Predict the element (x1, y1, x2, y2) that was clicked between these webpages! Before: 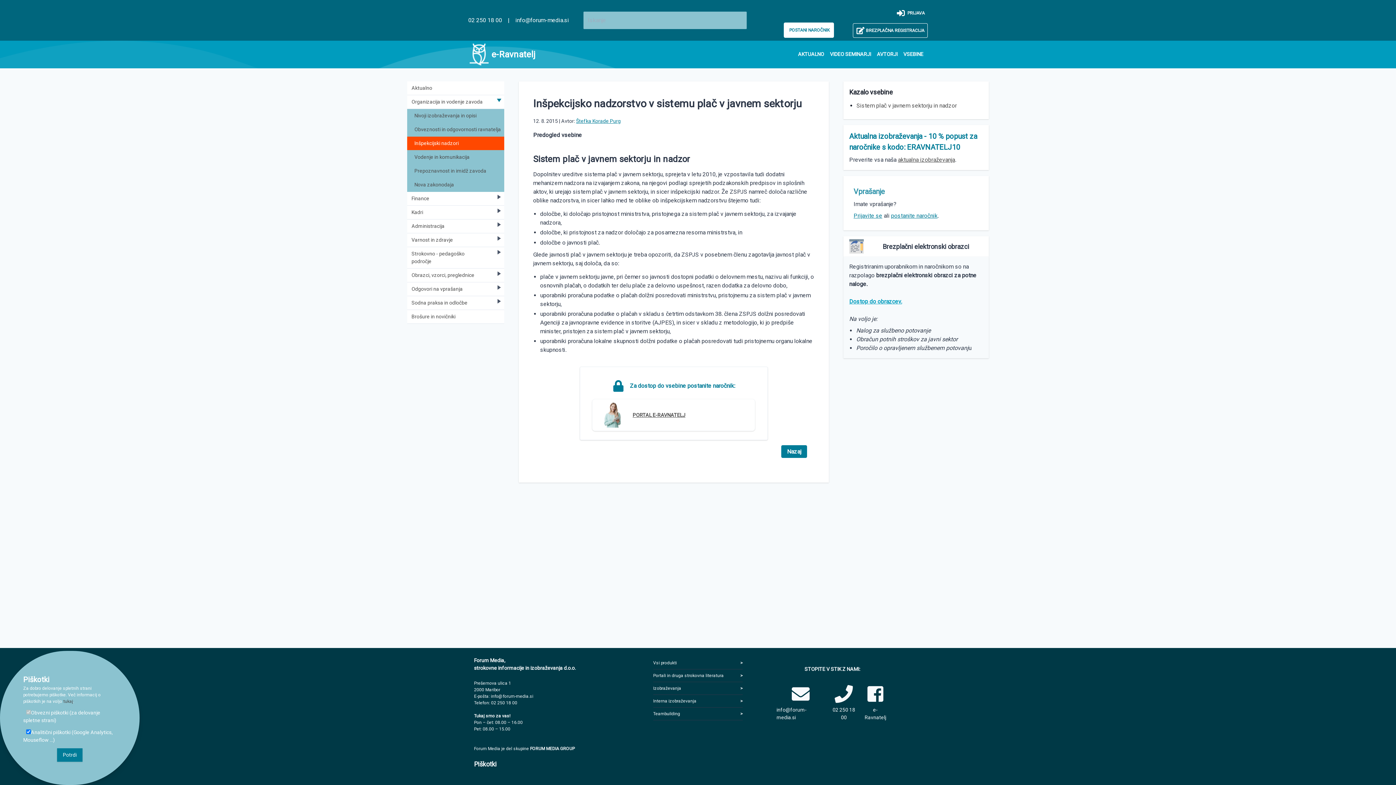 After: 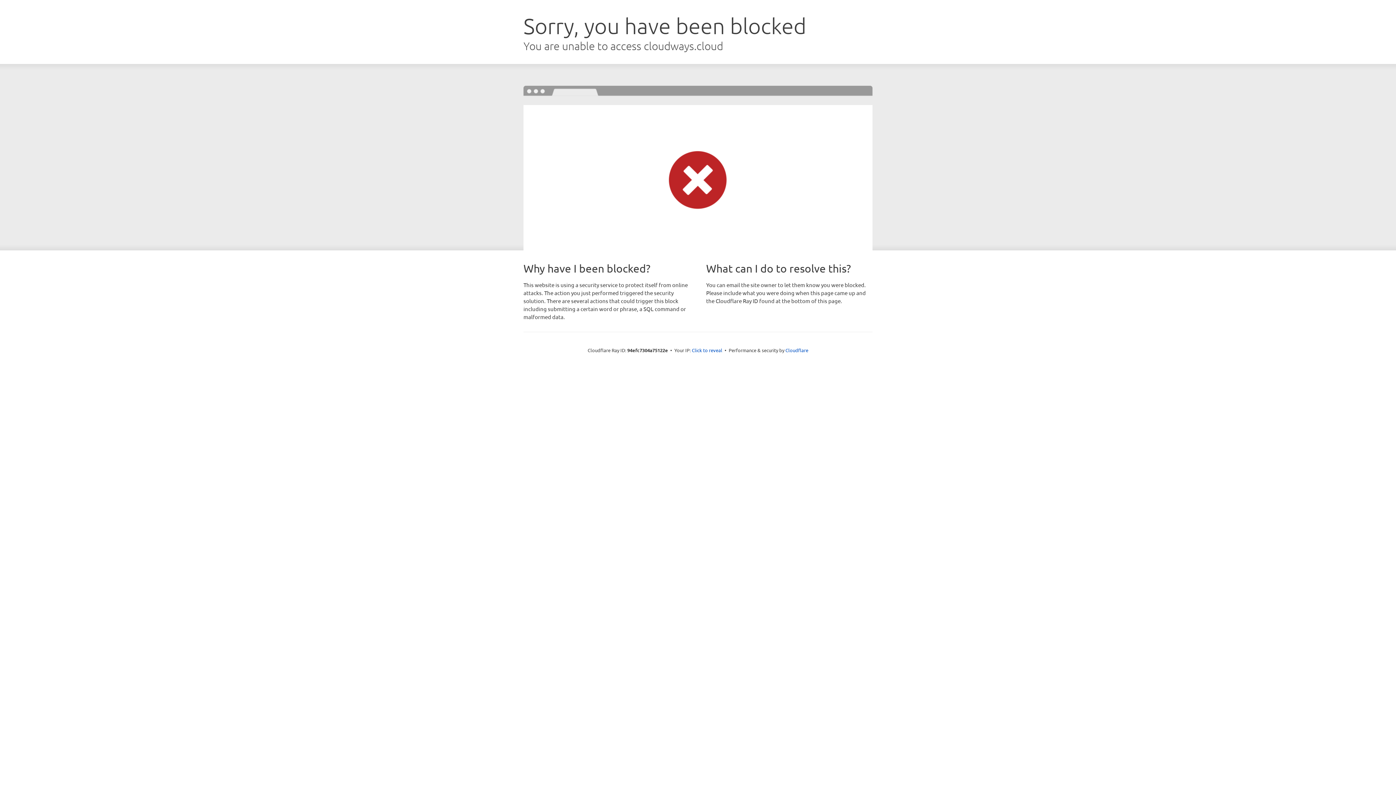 Action: label: aktualna izobraževanja bbox: (898, 156, 955, 163)